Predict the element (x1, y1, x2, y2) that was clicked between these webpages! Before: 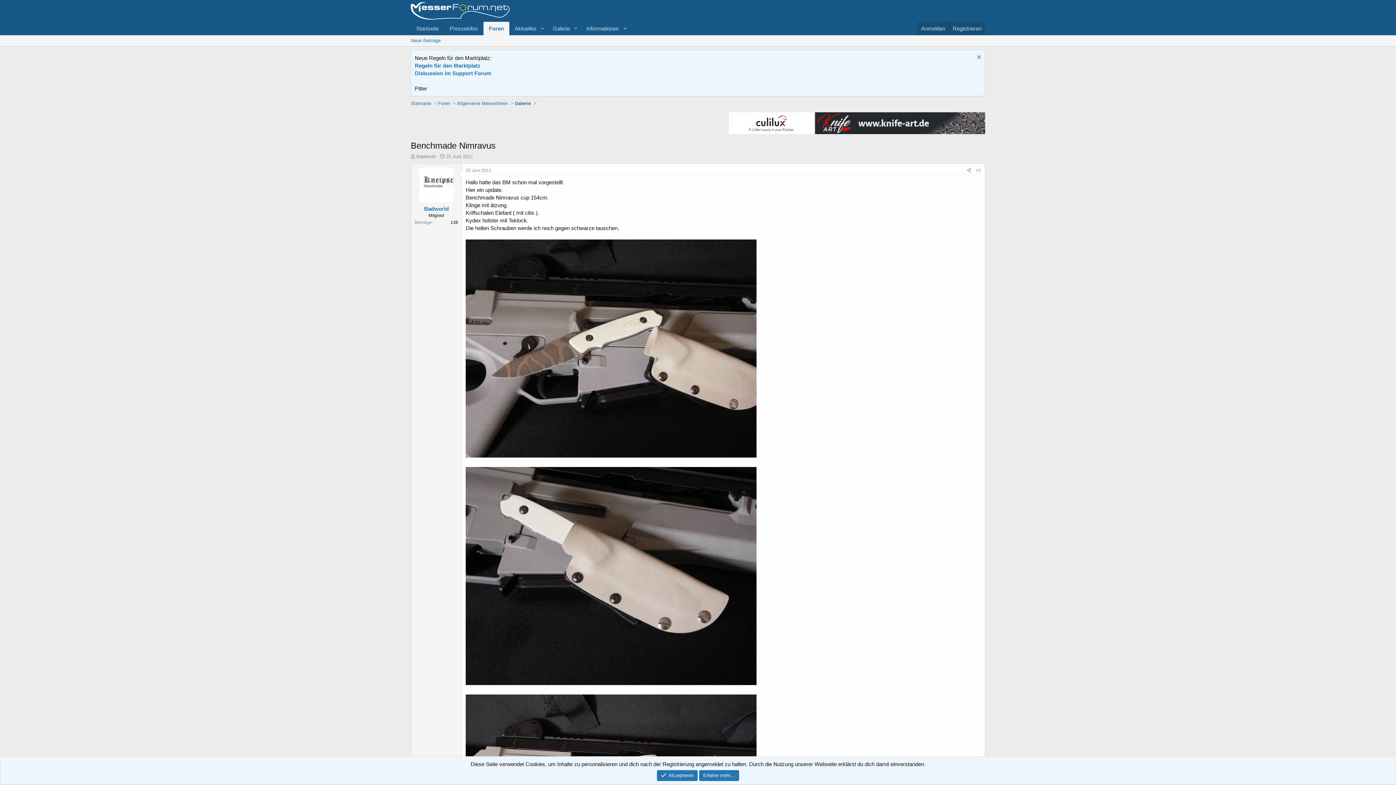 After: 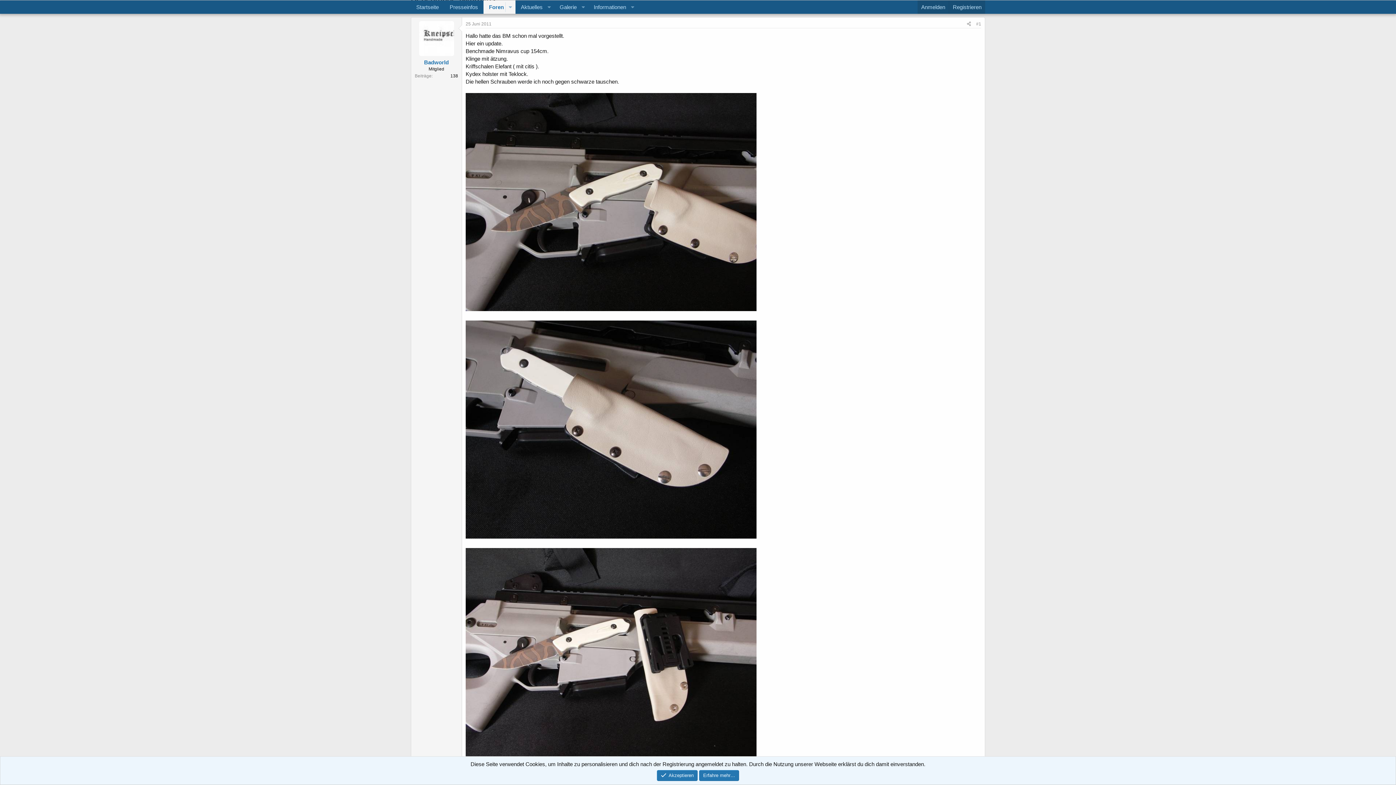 Action: label: #1 bbox: (976, 167, 981, 172)